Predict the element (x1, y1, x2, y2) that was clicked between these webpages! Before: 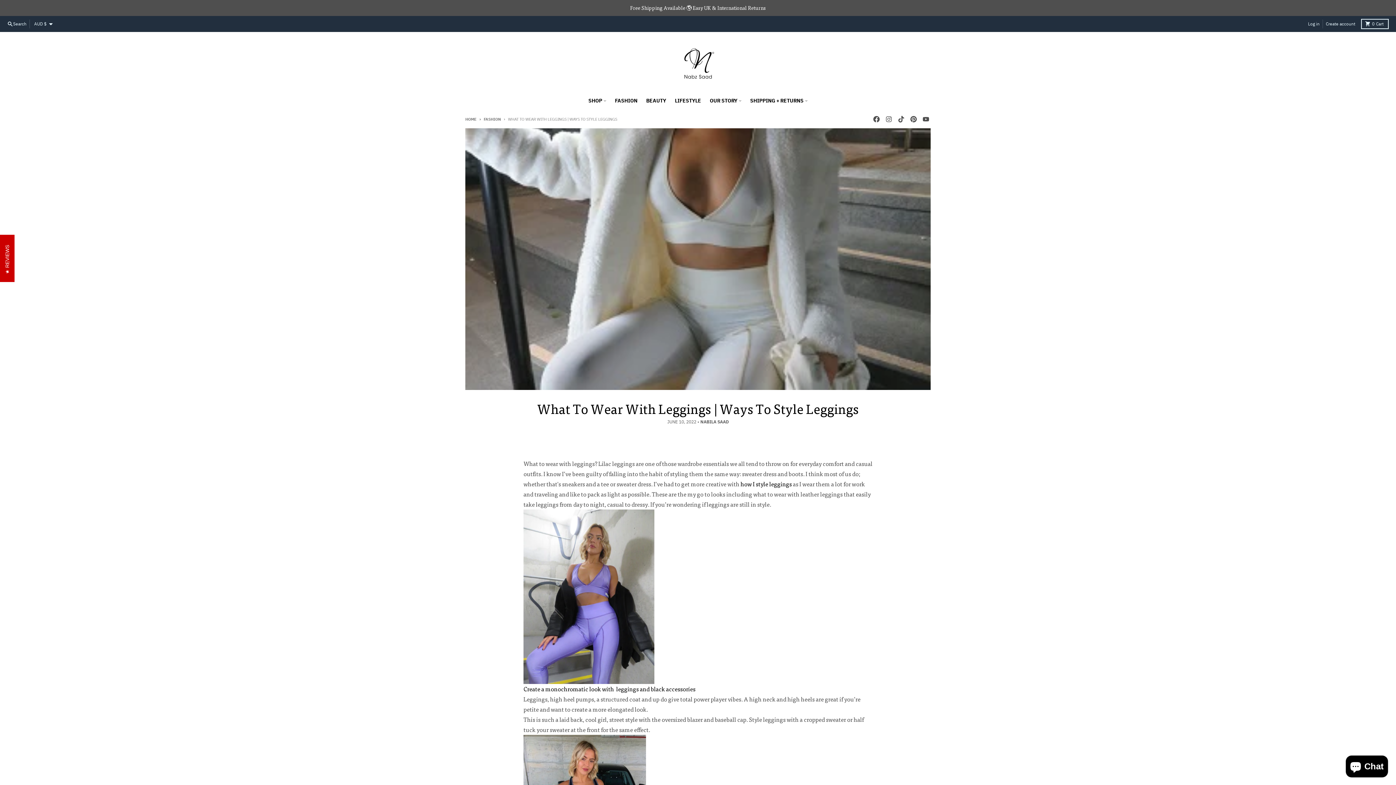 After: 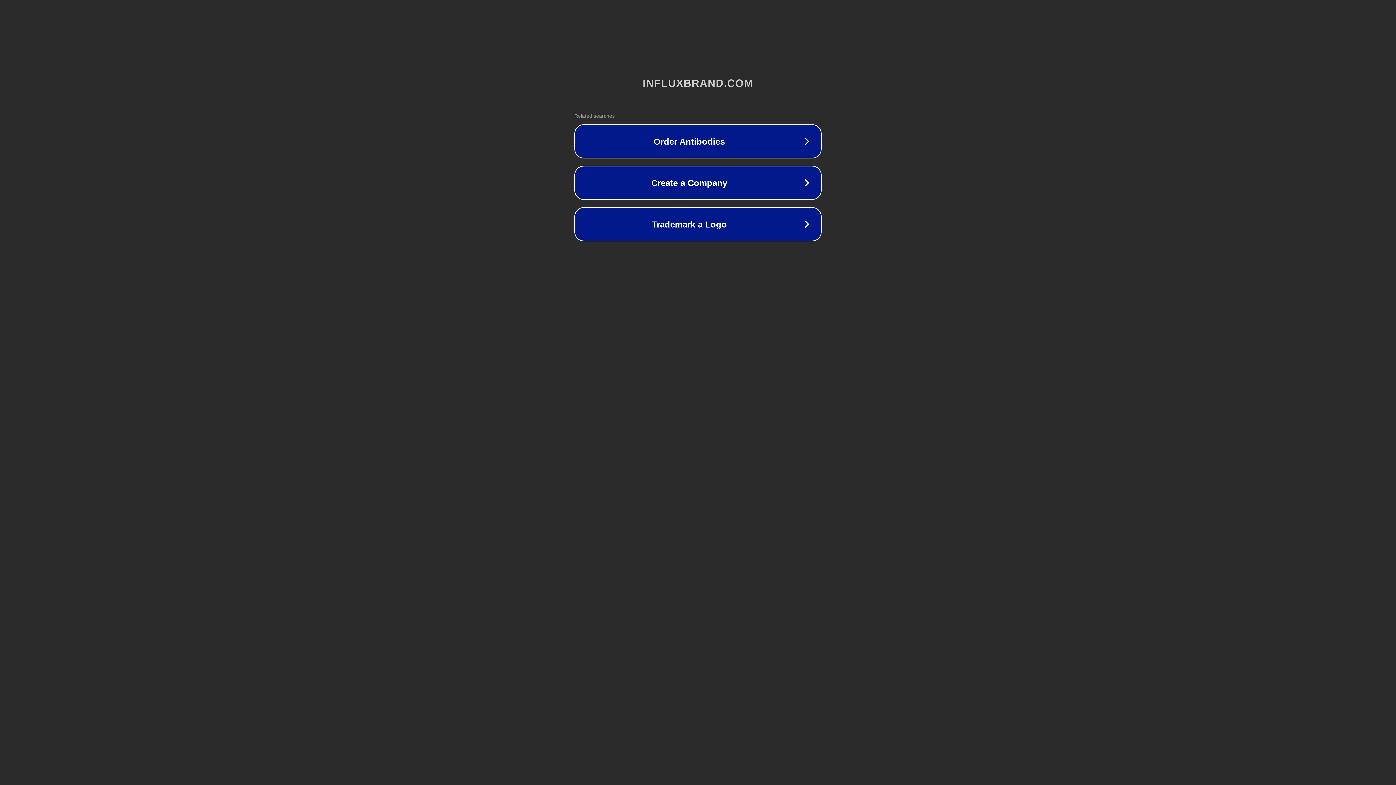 Action: bbox: (792, 480, 793, 487) label:  